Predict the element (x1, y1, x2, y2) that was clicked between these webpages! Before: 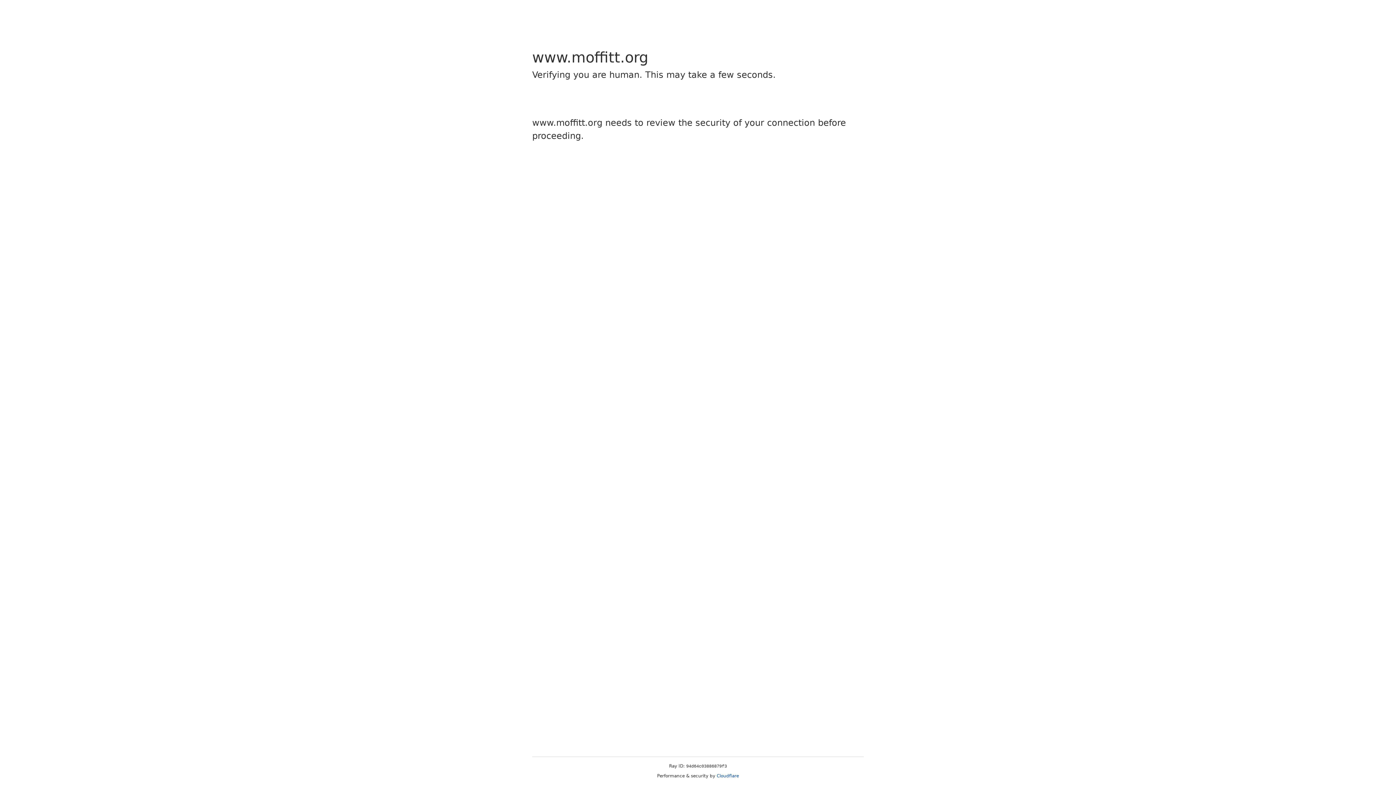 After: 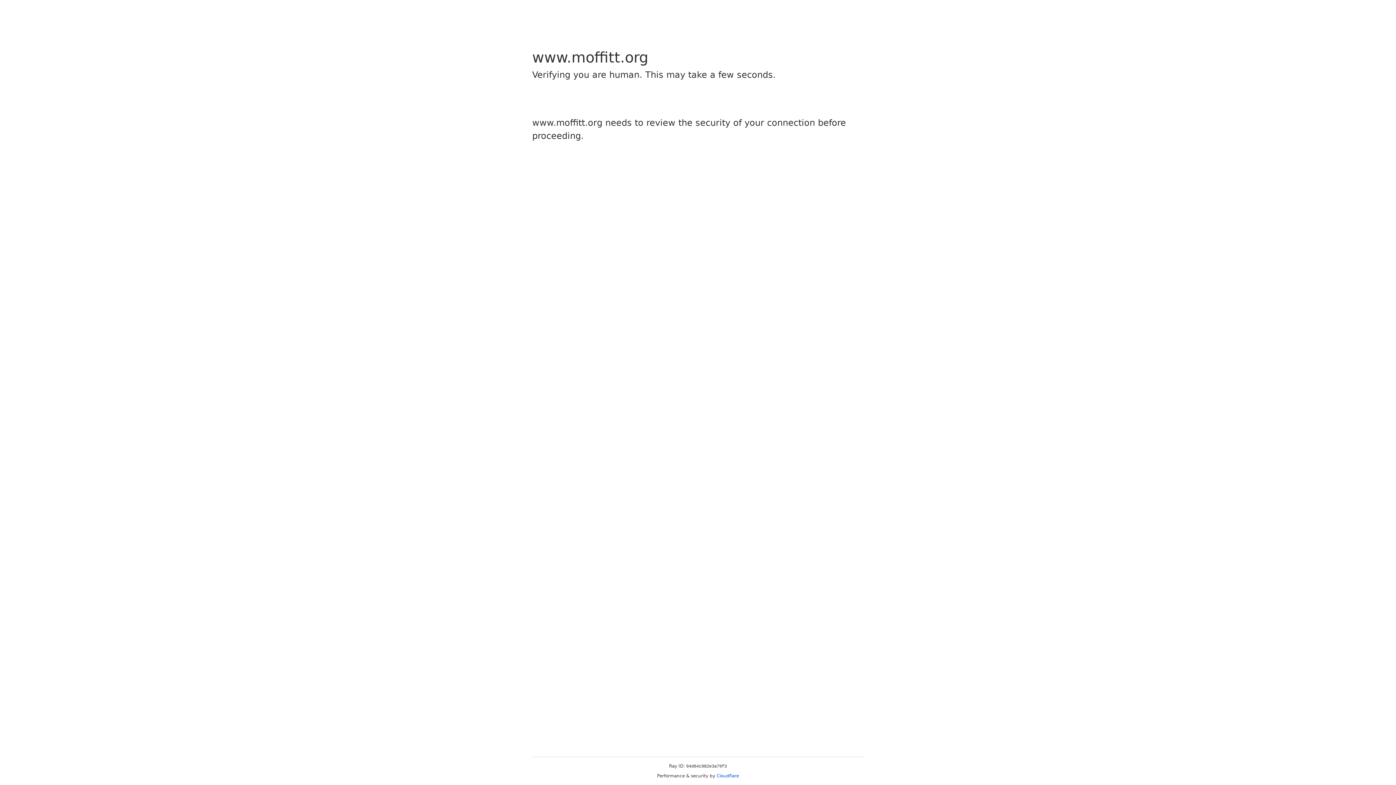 Action: bbox: (716, 773, 739, 778) label: Cloudflare